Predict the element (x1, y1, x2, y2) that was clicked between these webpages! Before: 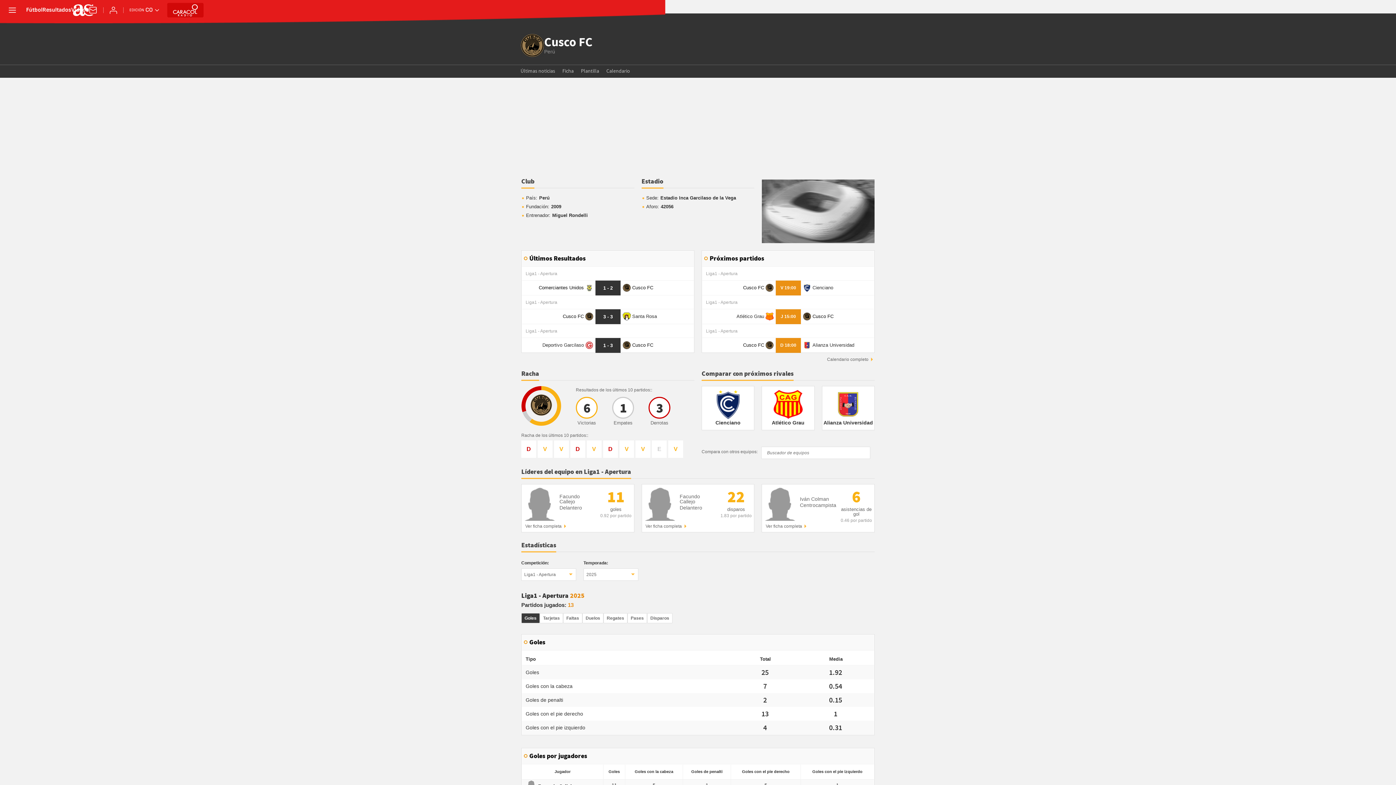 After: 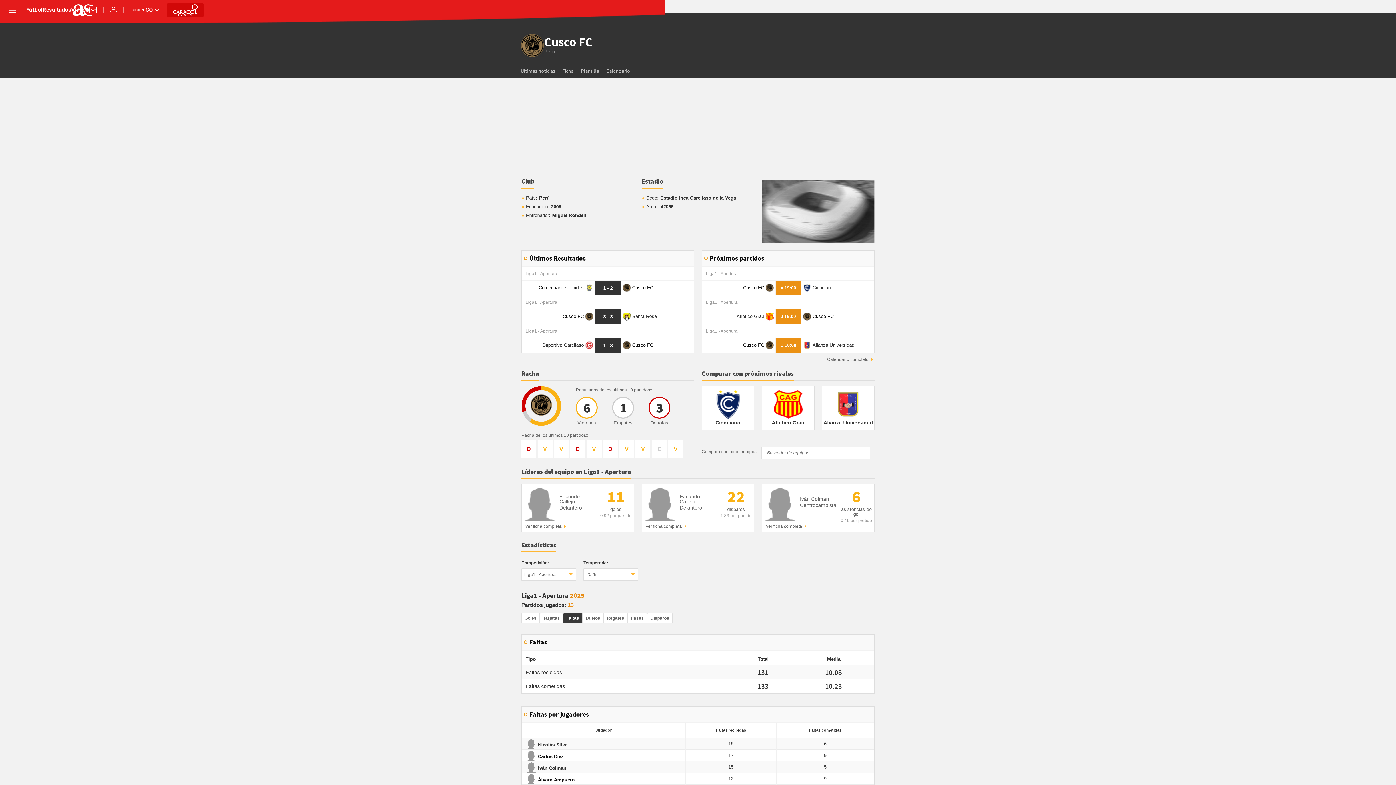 Action: label: Faltas bbox: (563, 613, 582, 623)